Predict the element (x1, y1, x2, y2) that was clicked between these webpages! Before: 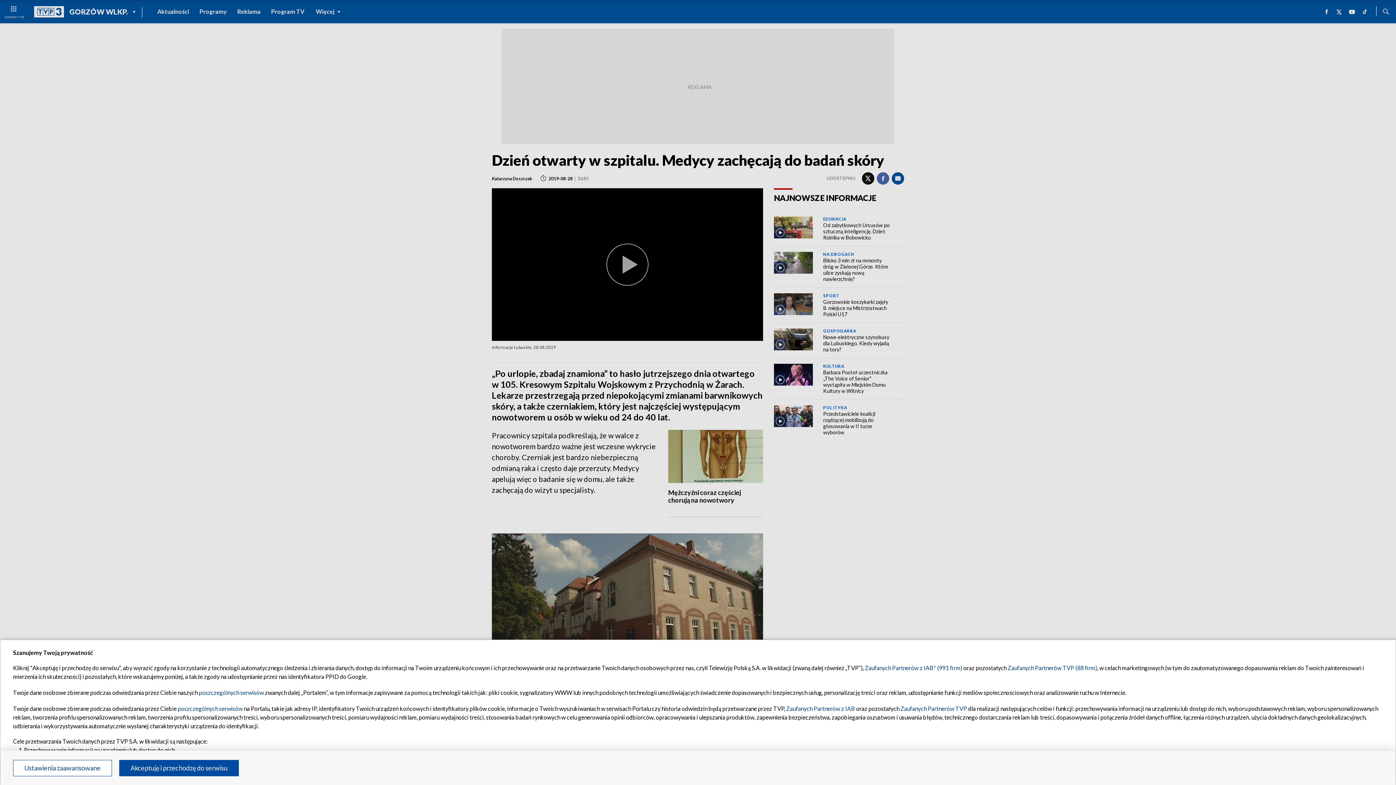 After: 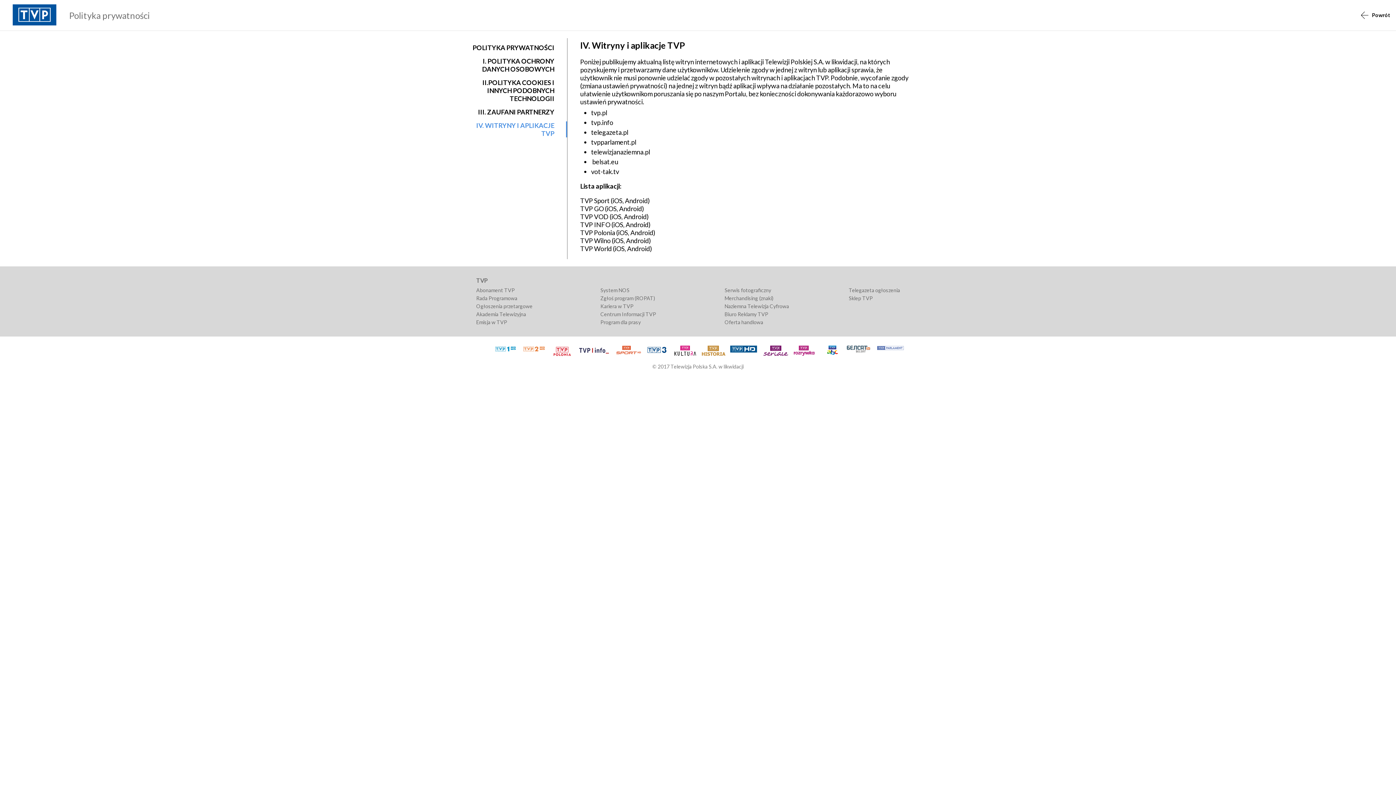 Action: label: poszczególnych serwisów bbox: (198, 689, 264, 696)